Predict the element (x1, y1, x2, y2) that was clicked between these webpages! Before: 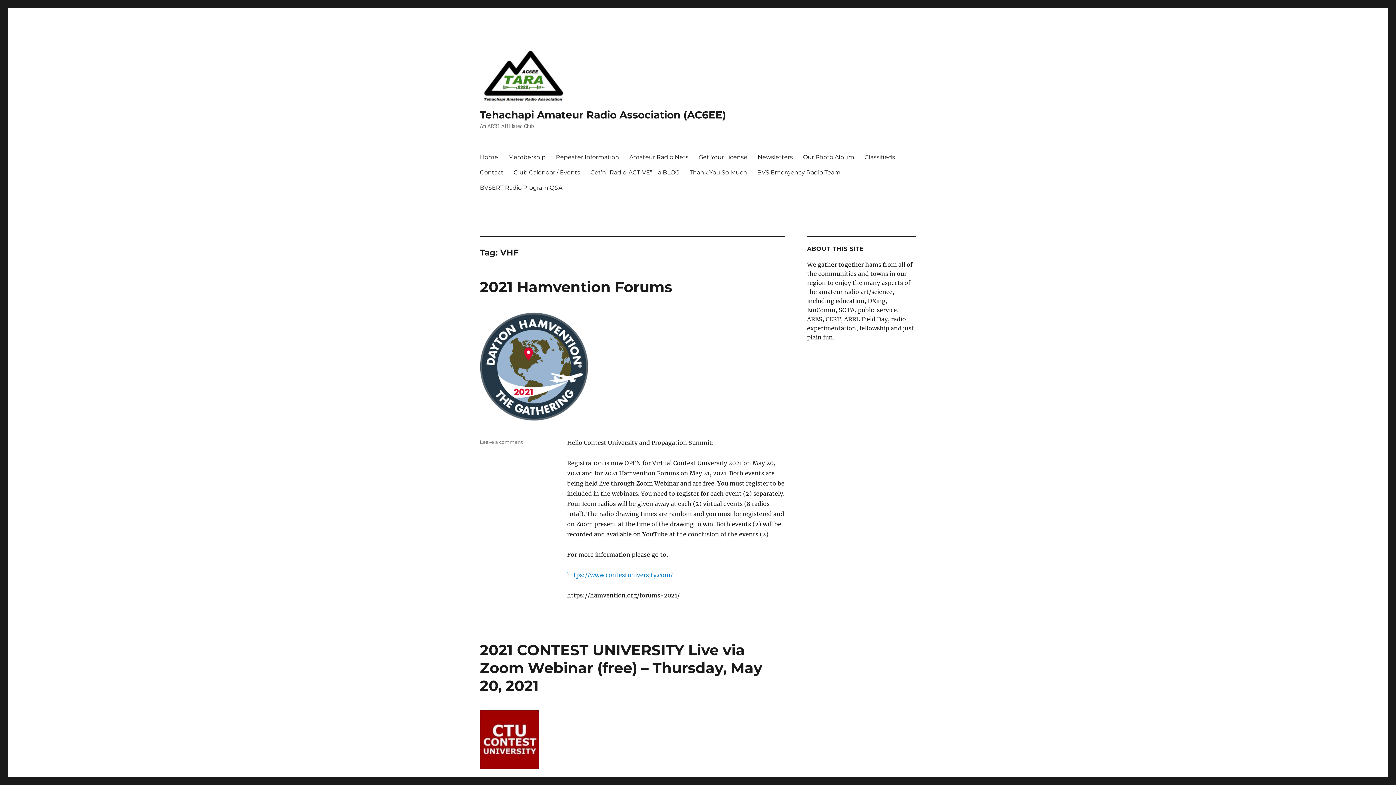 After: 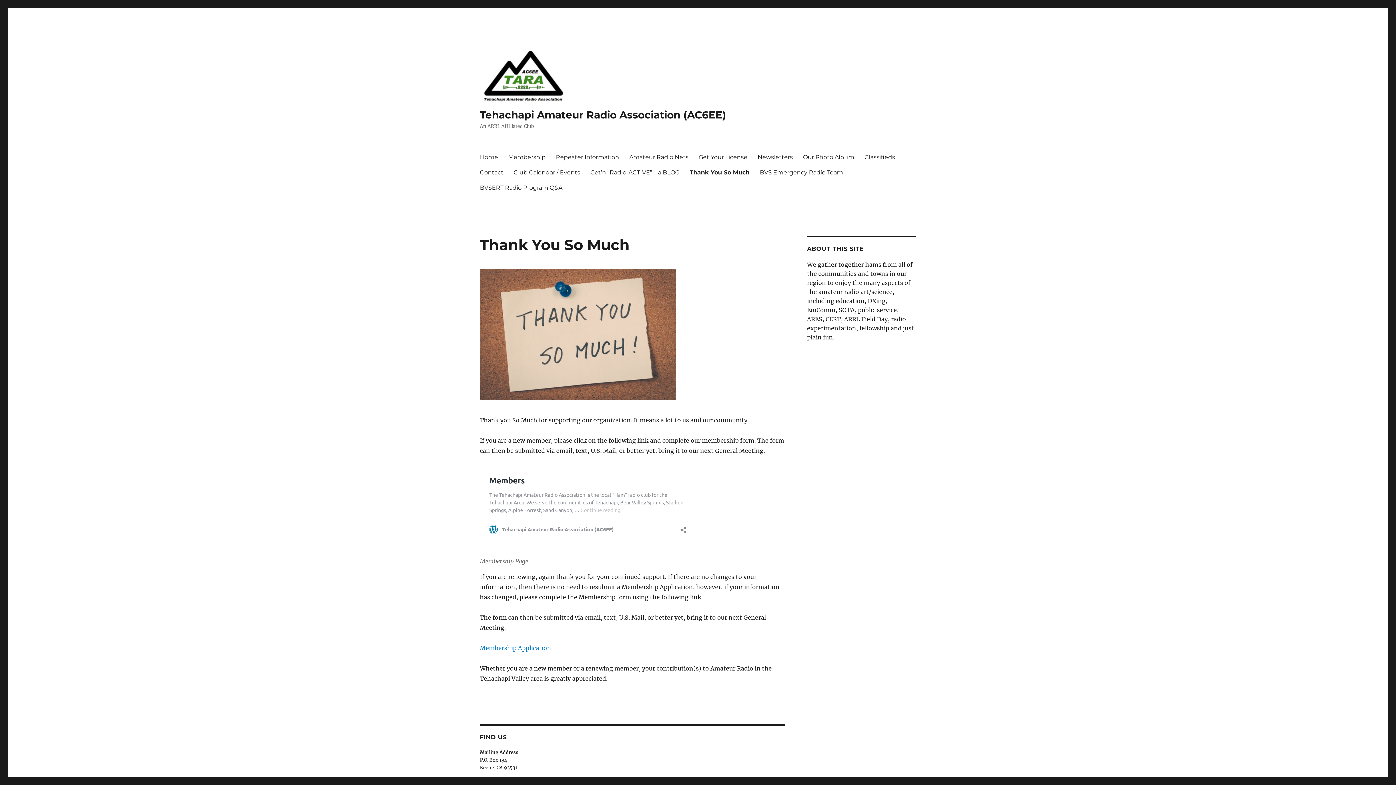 Action: label: Thank You So Much bbox: (684, 164, 752, 180)